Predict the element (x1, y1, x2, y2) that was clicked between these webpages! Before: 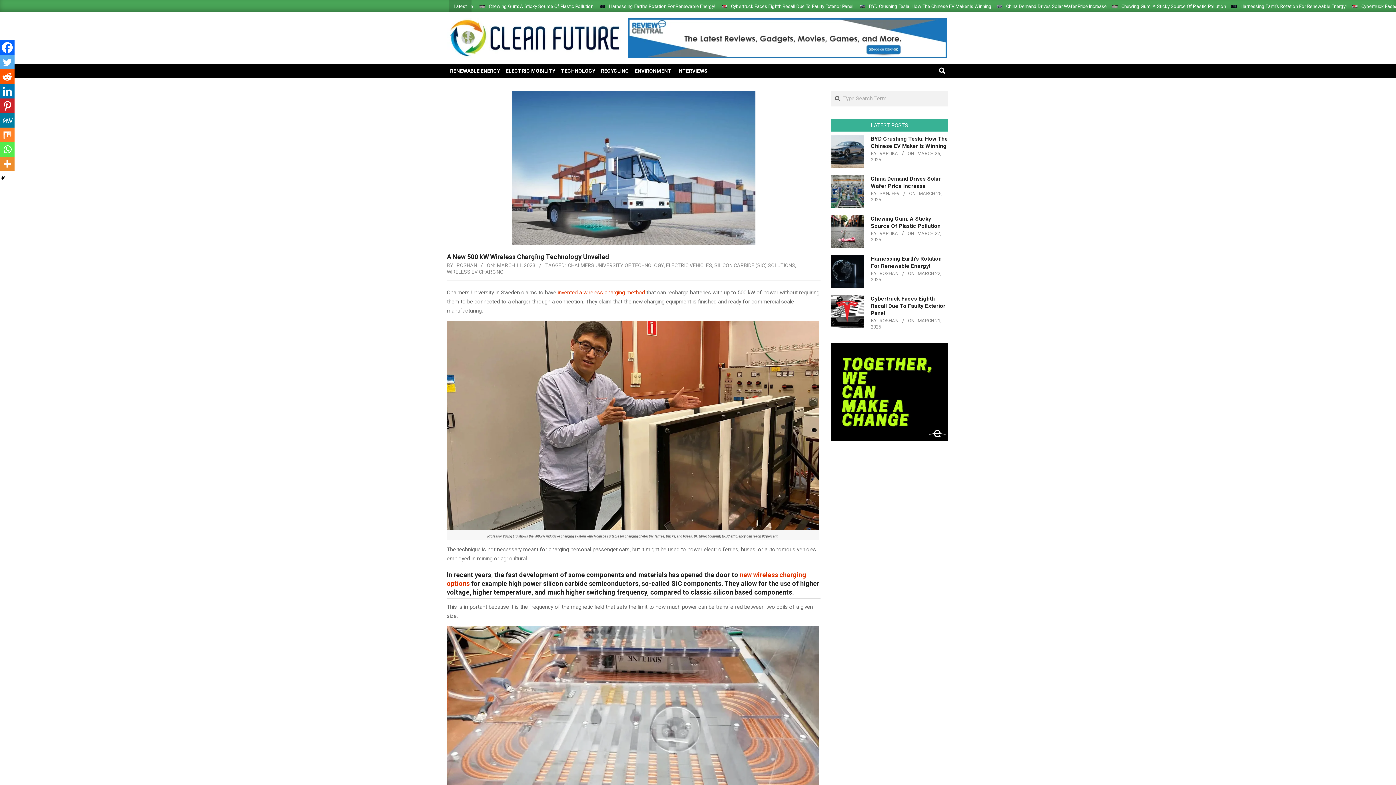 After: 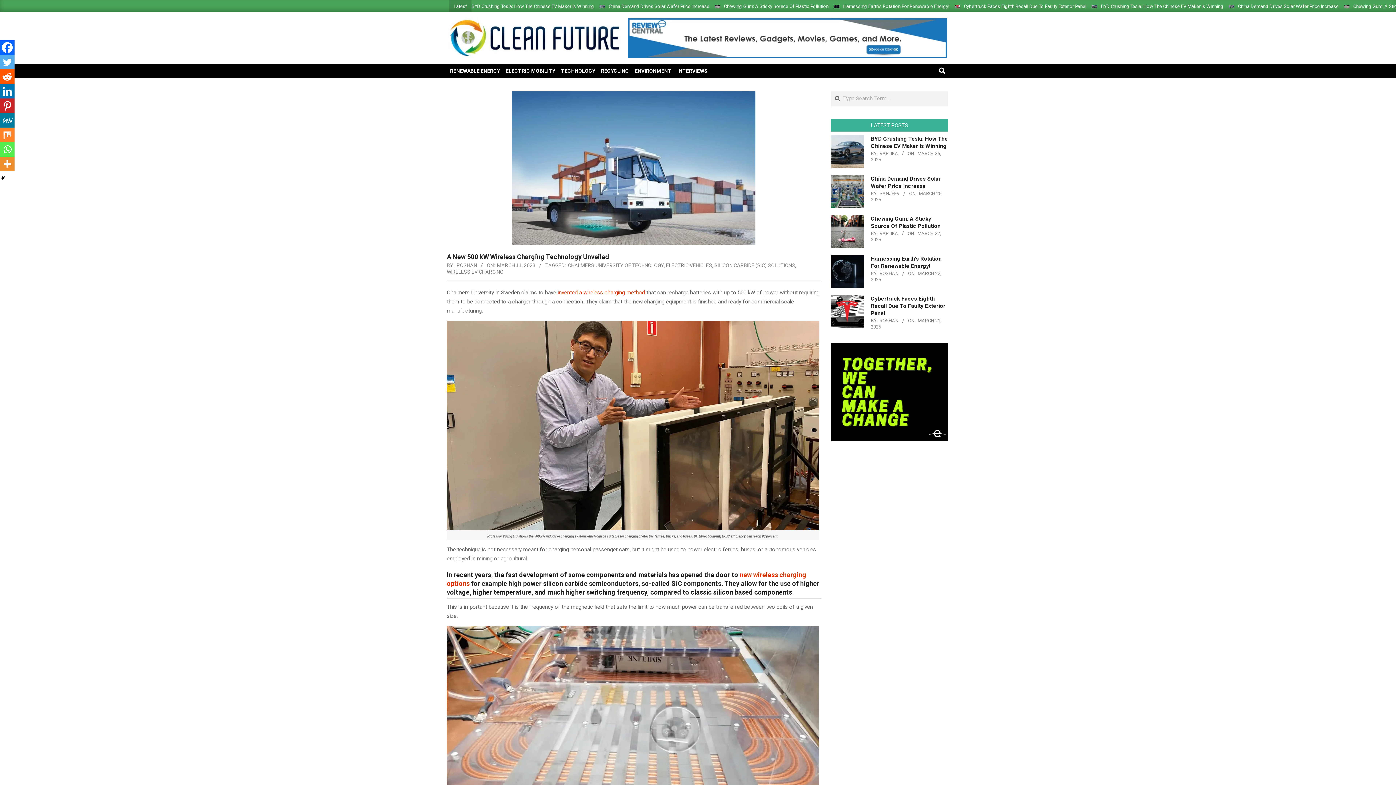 Action: label: Facebook bbox: (0, 40, 14, 54)